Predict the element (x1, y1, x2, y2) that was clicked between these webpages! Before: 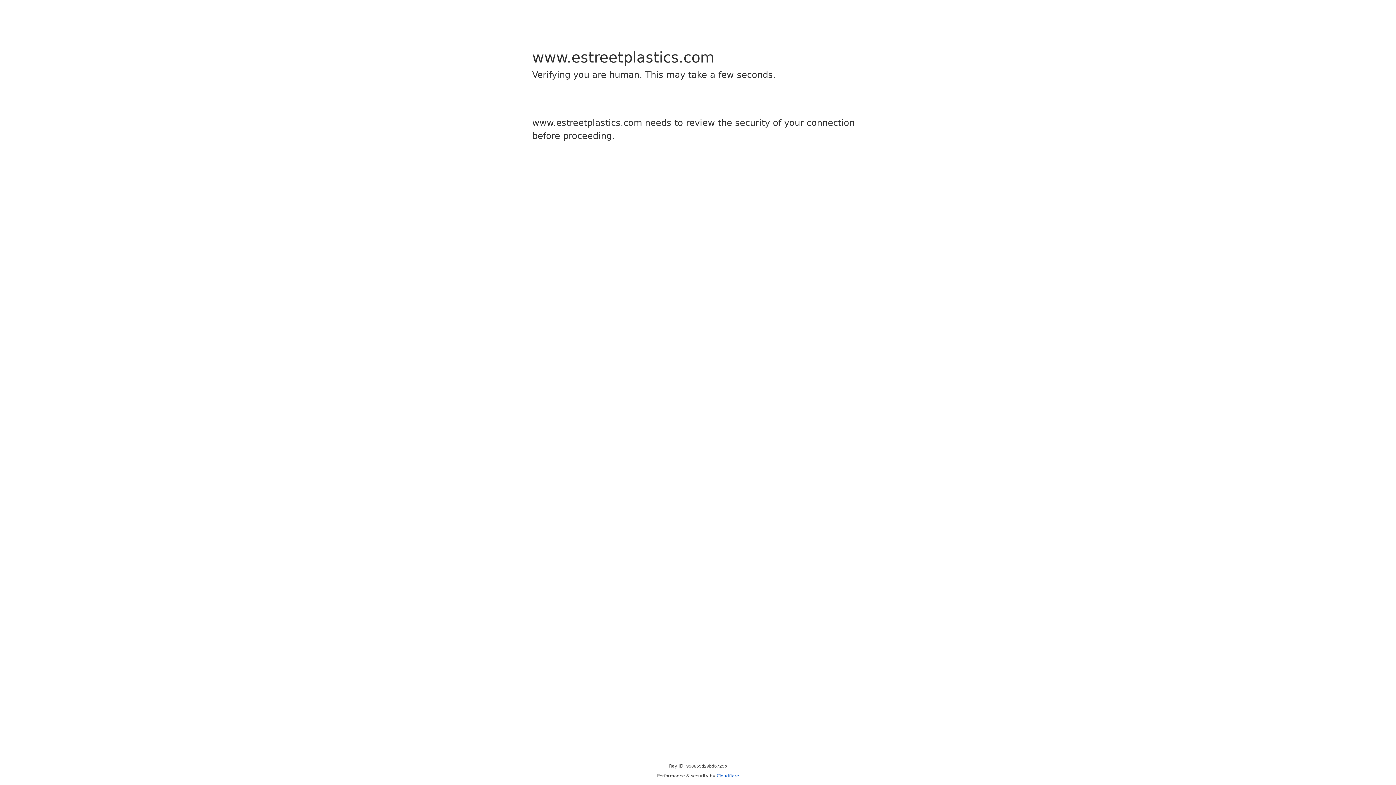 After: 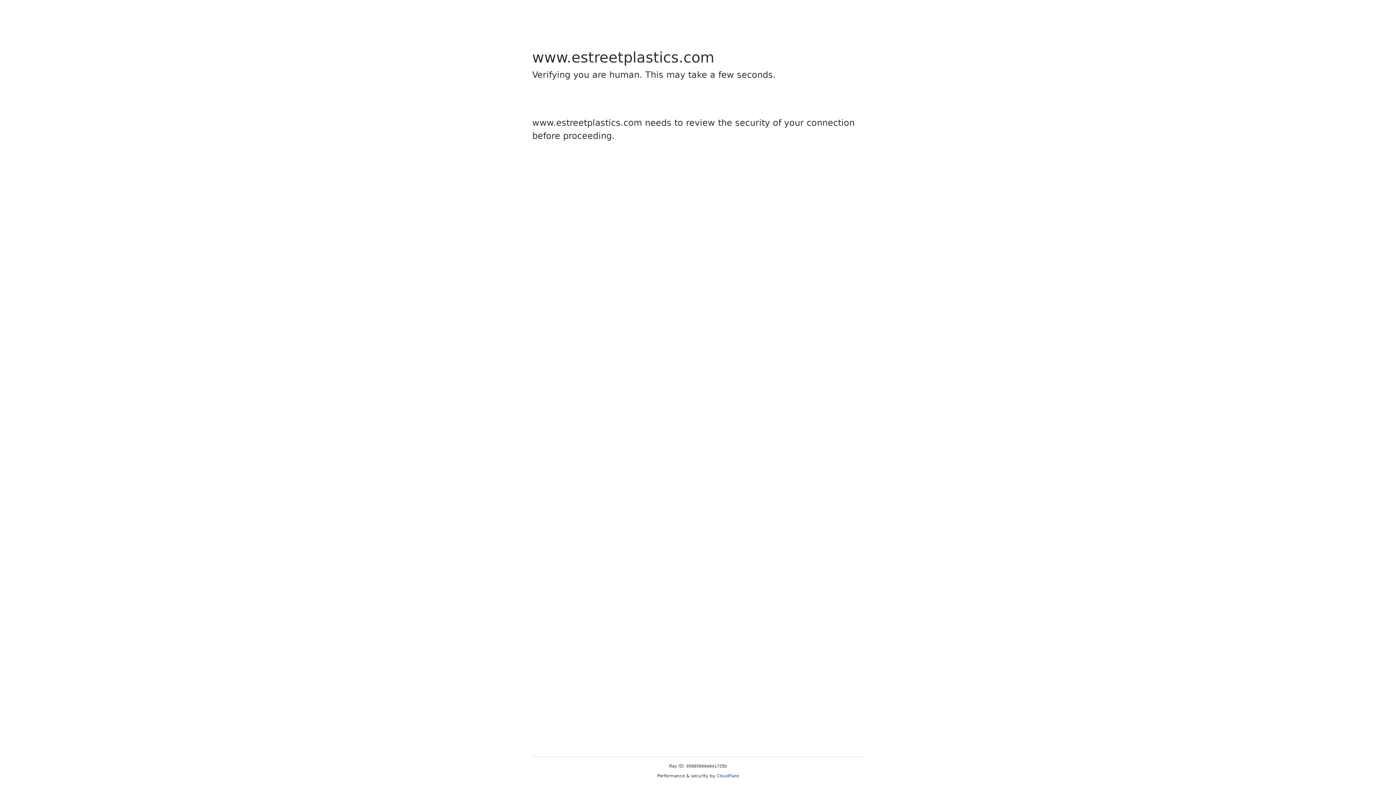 Action: label: Cloudflare bbox: (716, 773, 739, 778)